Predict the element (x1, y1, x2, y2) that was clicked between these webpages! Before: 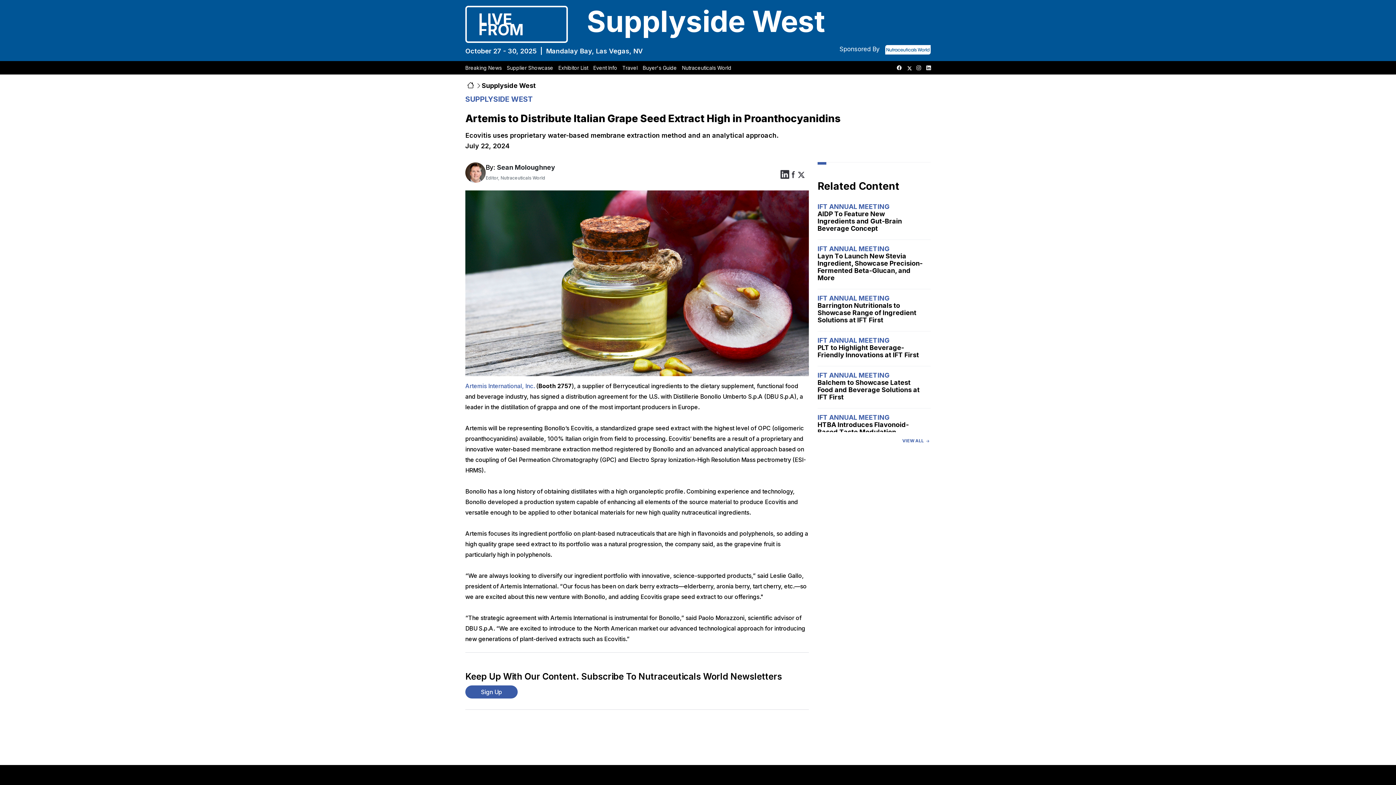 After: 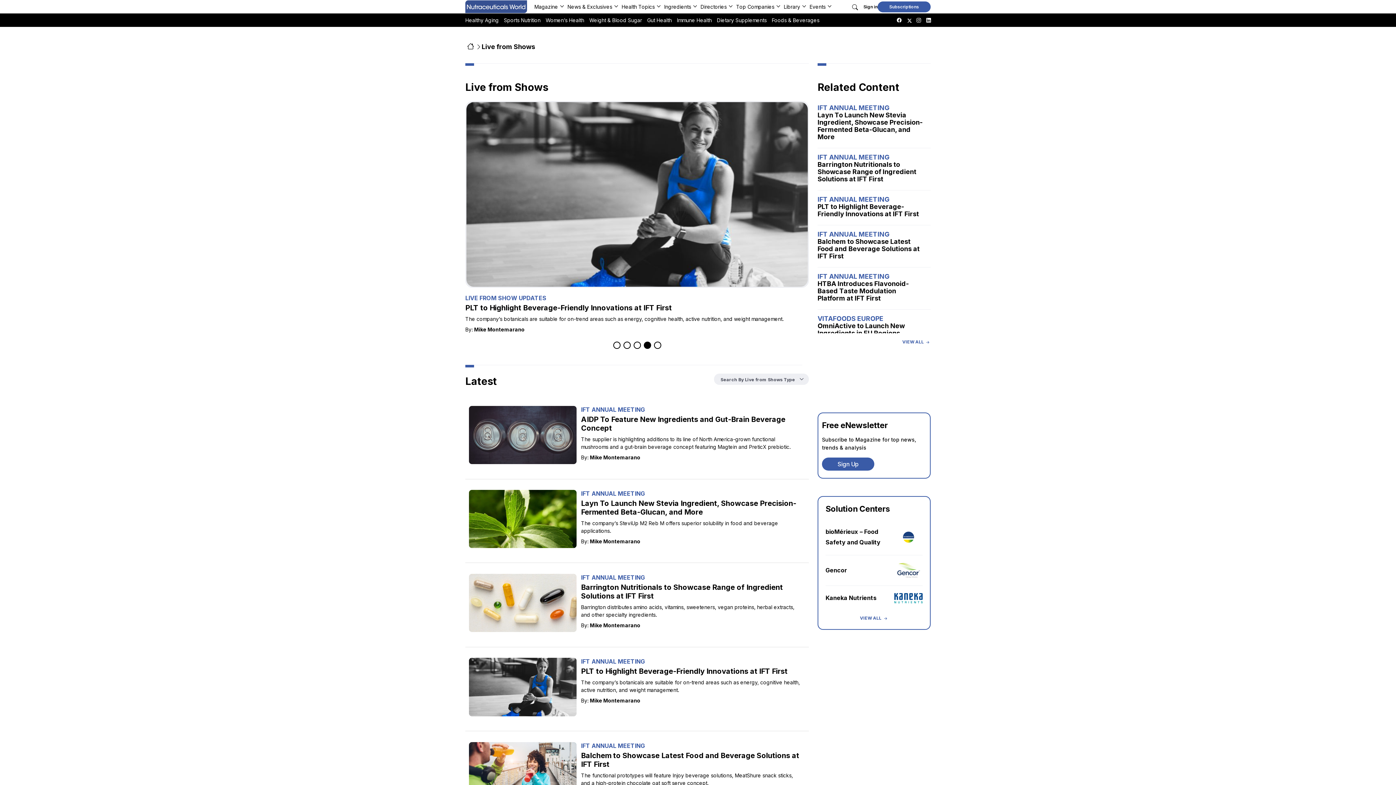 Action: bbox: (902, 437, 930, 444) label: VIEW ALL 